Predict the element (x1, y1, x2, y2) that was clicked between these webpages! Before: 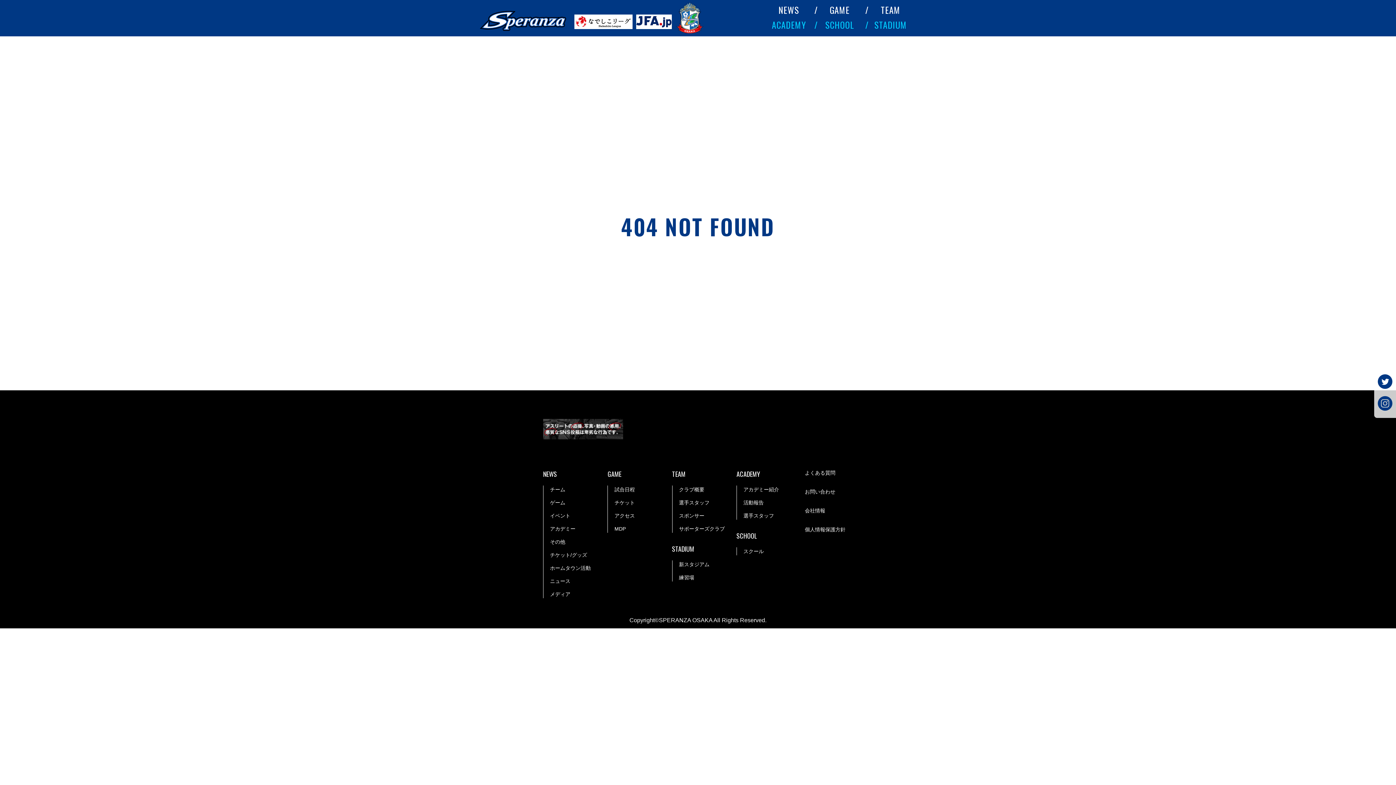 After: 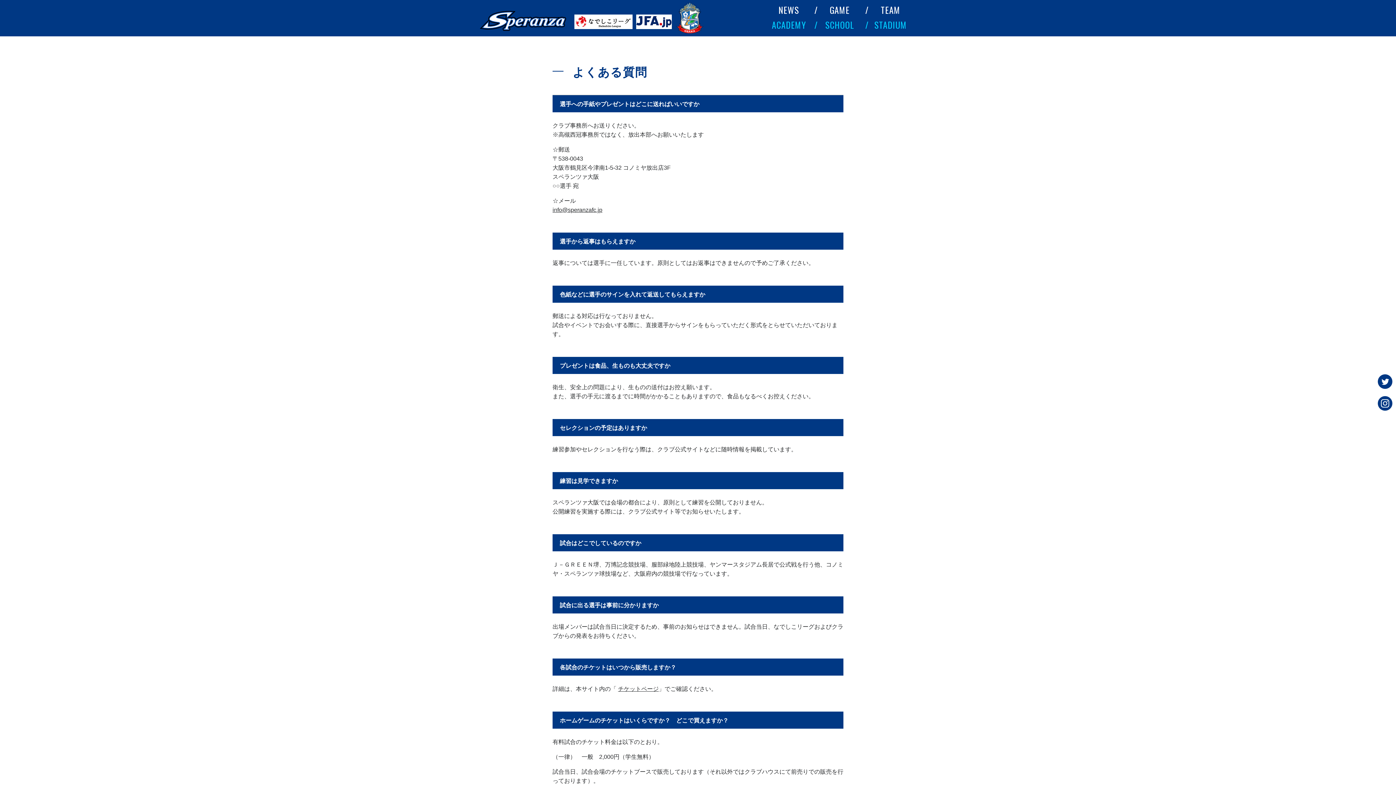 Action: bbox: (805, 469, 835, 477) label: よくある質問